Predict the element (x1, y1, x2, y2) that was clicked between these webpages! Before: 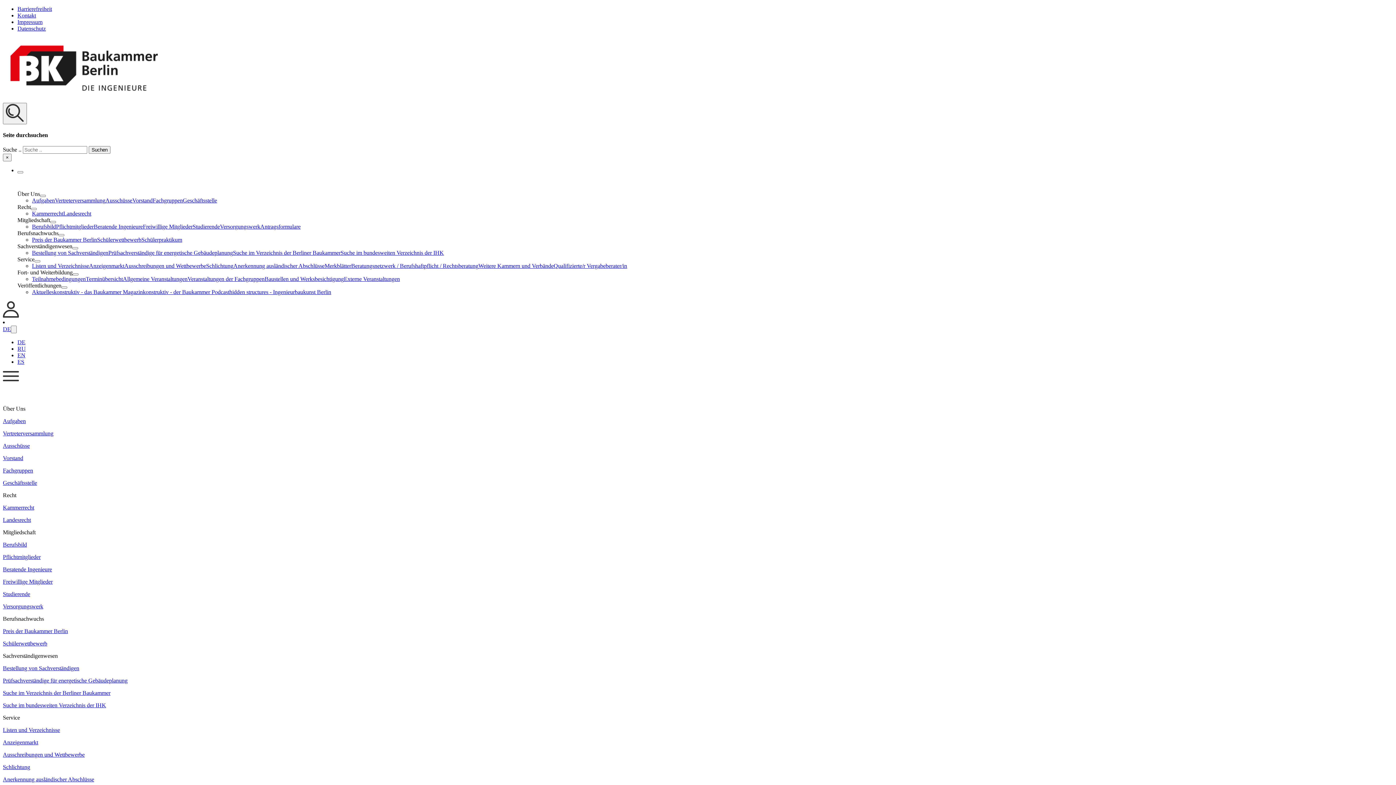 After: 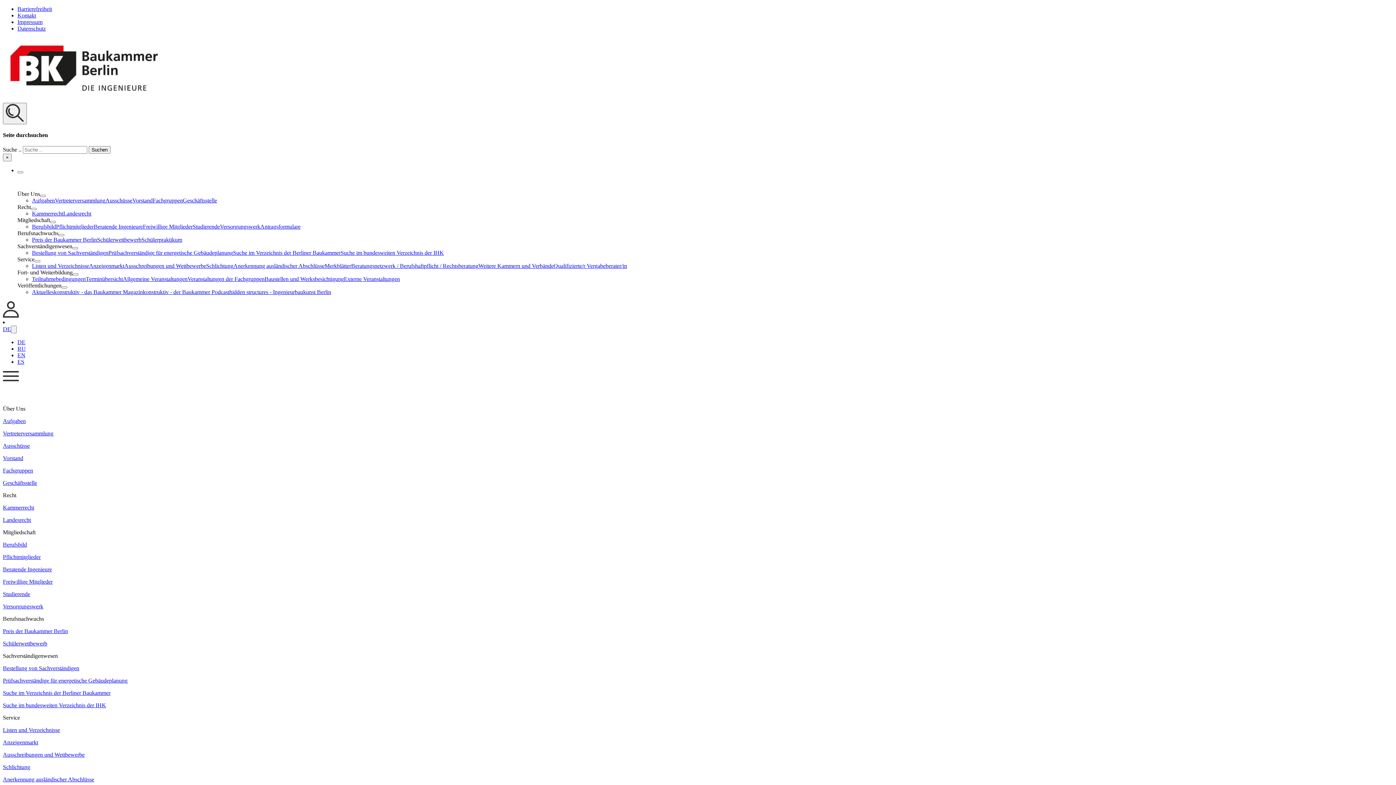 Action: label: Prüfsachverständige für energetische Gebäudeplanung bbox: (2, 677, 1393, 684)